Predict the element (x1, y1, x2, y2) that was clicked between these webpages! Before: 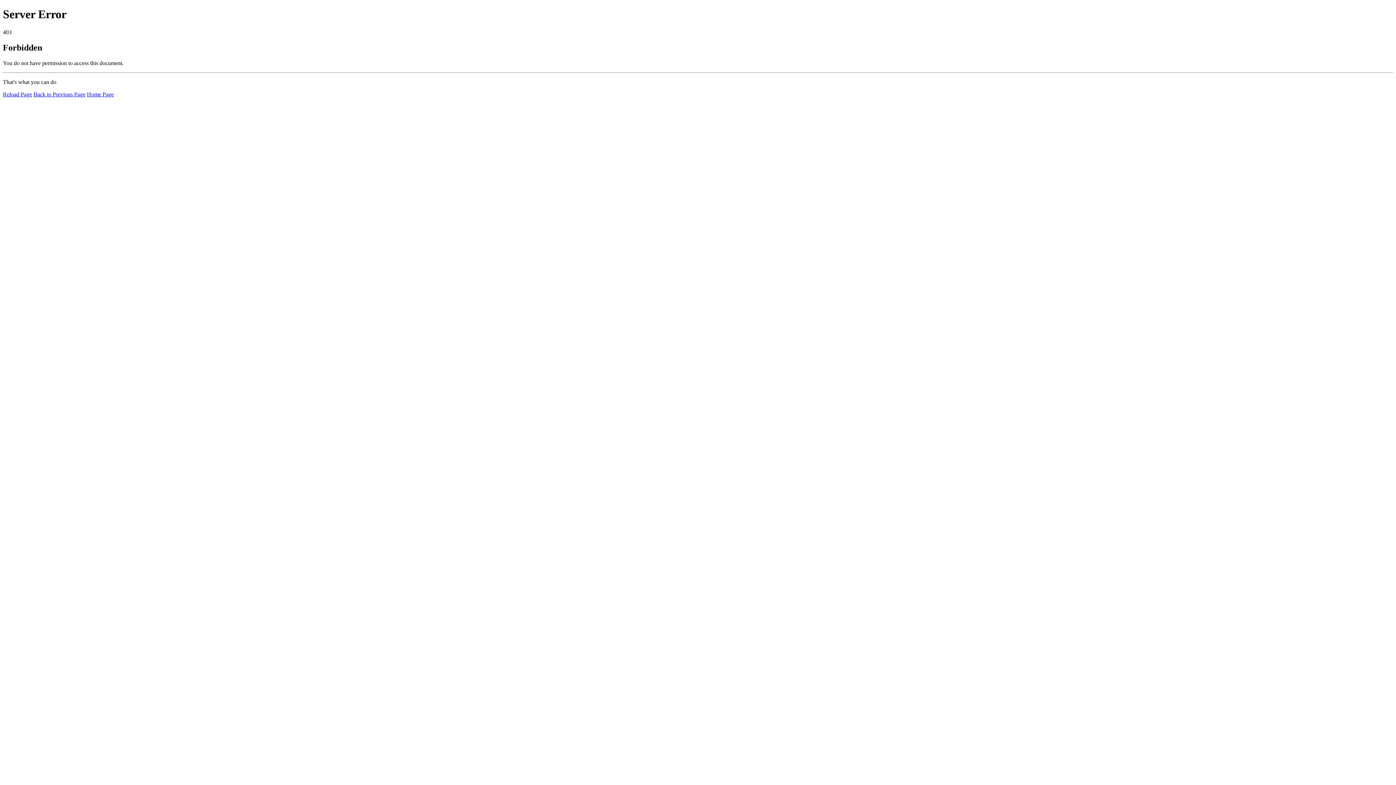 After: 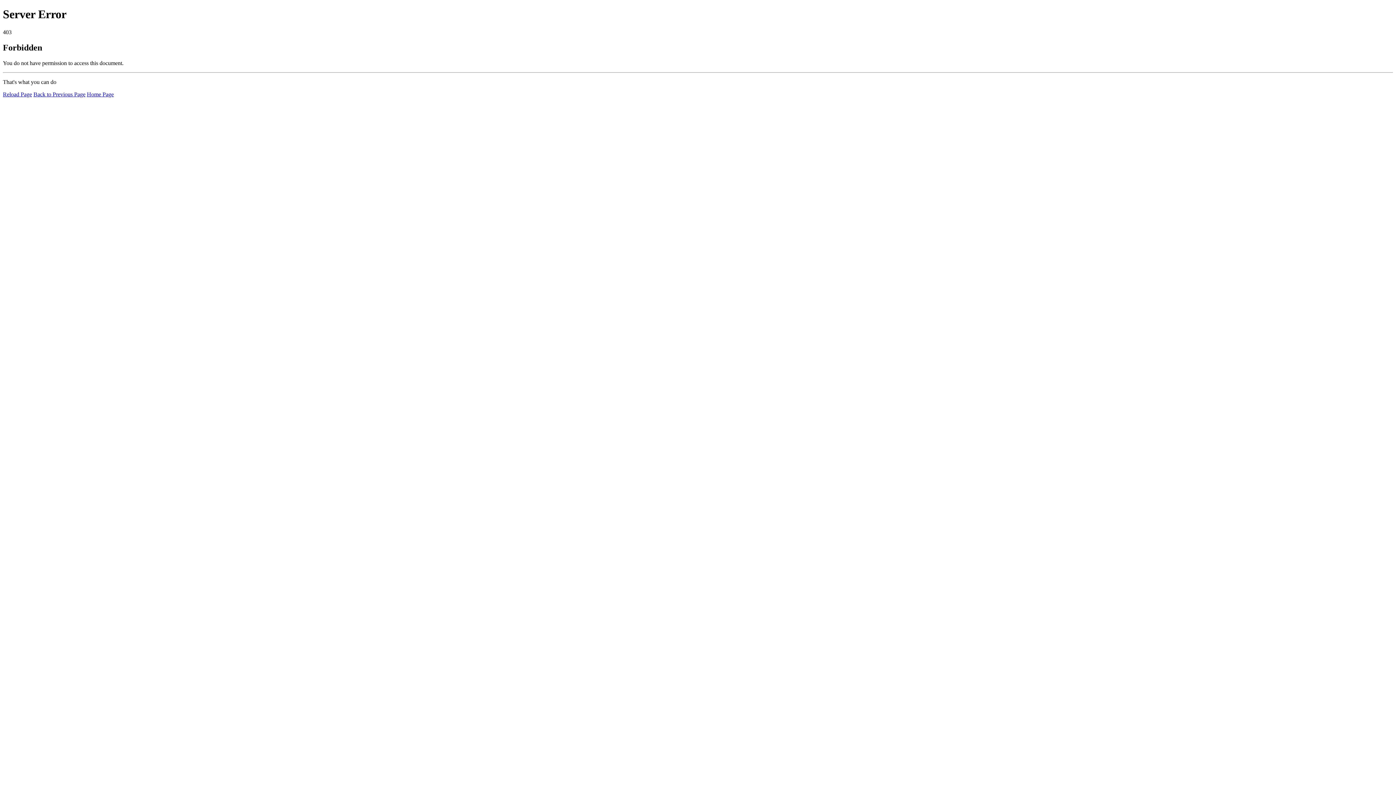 Action: label: Home Page bbox: (86, 91, 113, 97)